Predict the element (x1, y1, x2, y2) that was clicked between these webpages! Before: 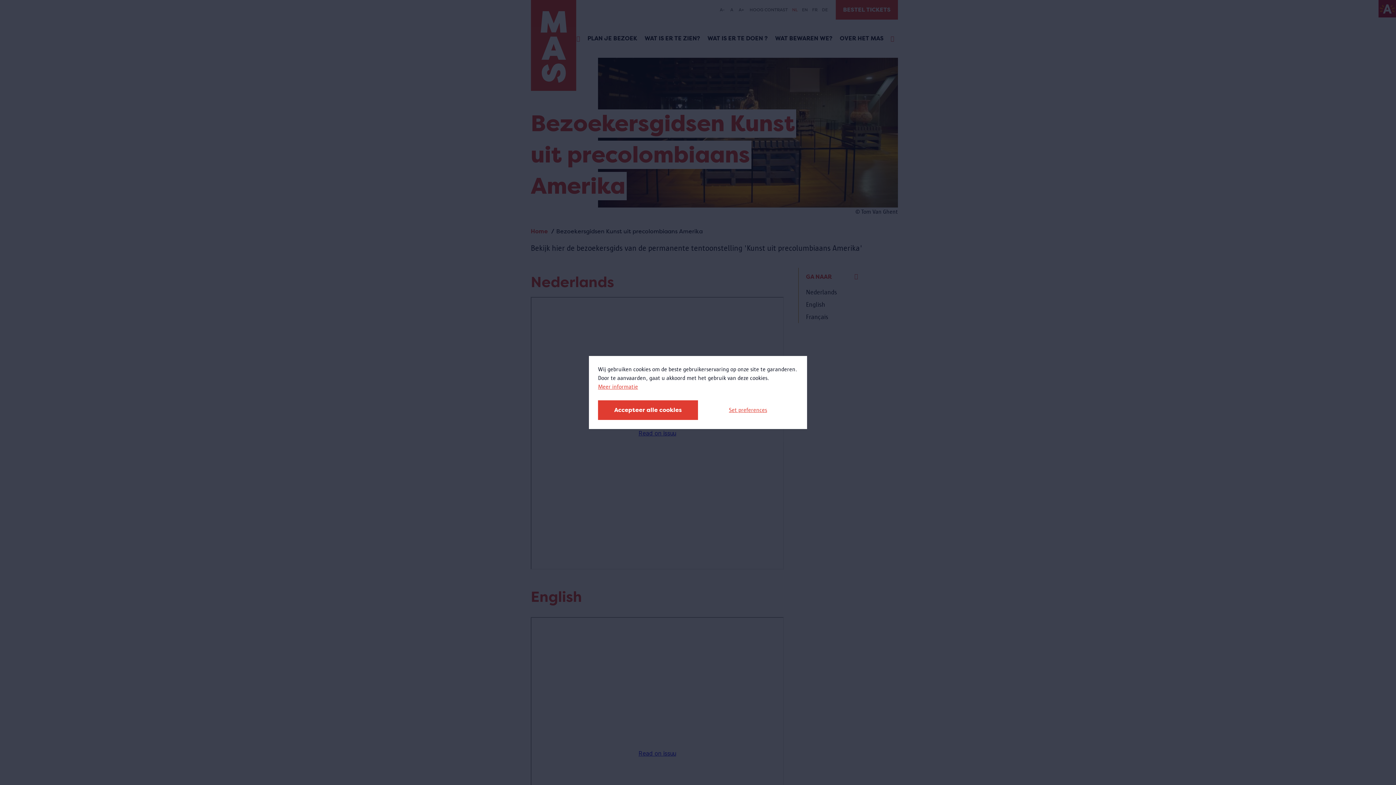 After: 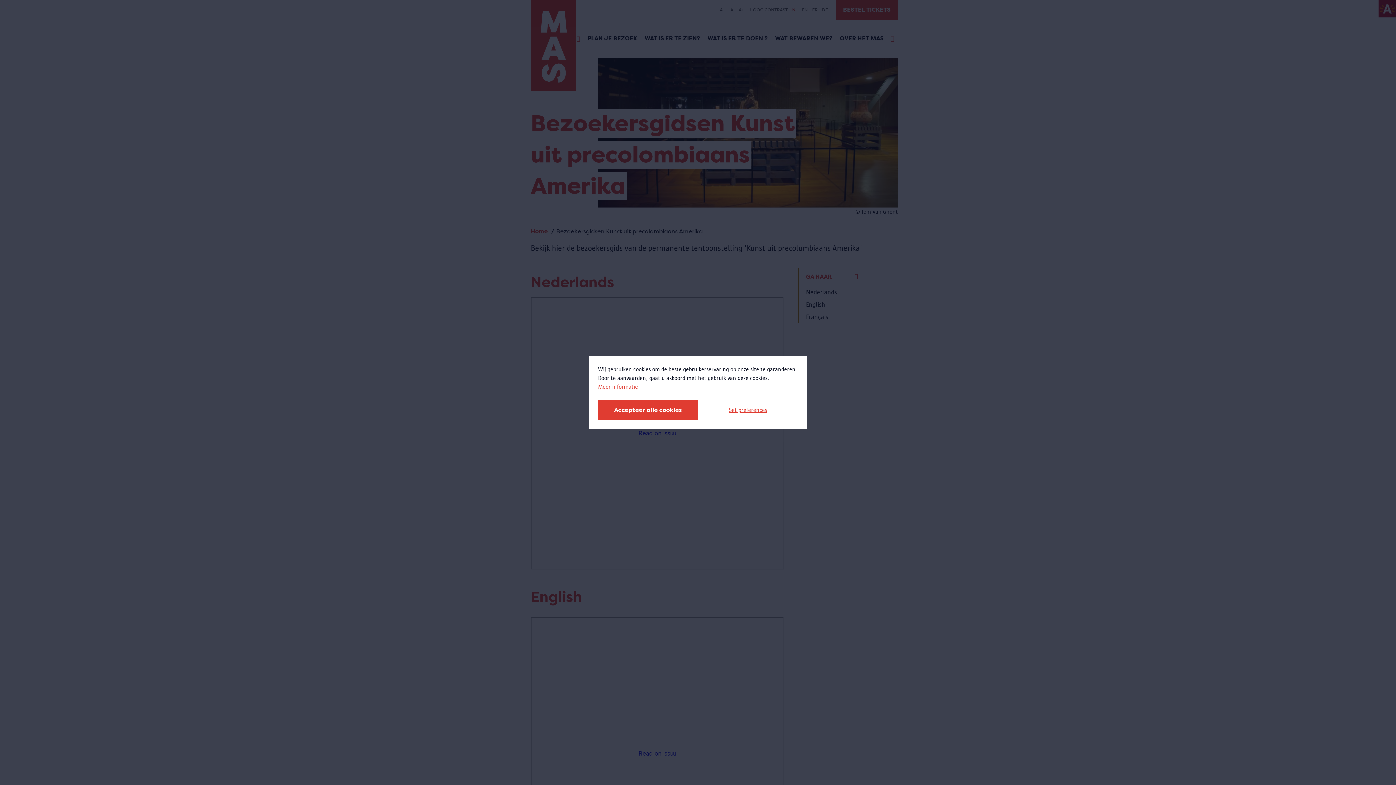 Action: label: Meer informatie bbox: (598, 382, 638, 391)